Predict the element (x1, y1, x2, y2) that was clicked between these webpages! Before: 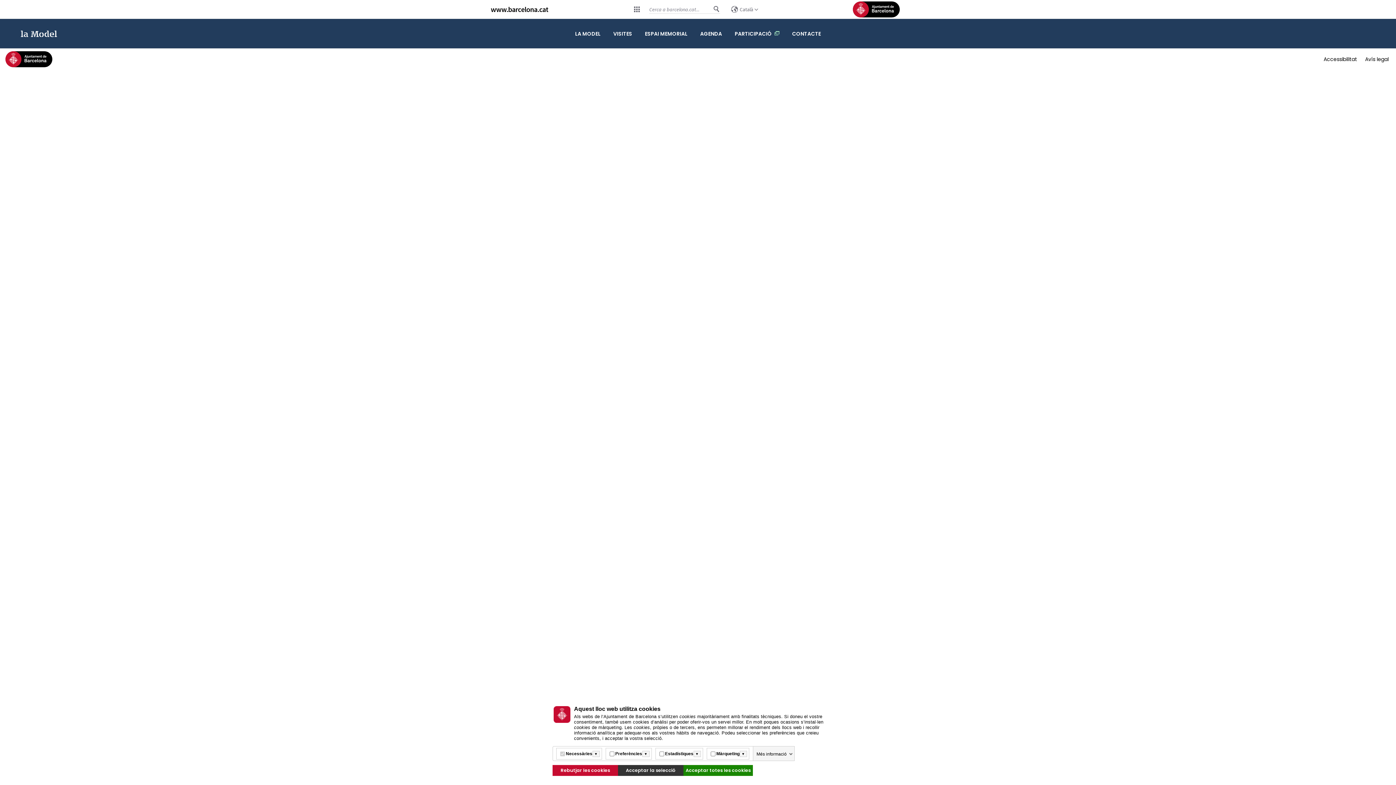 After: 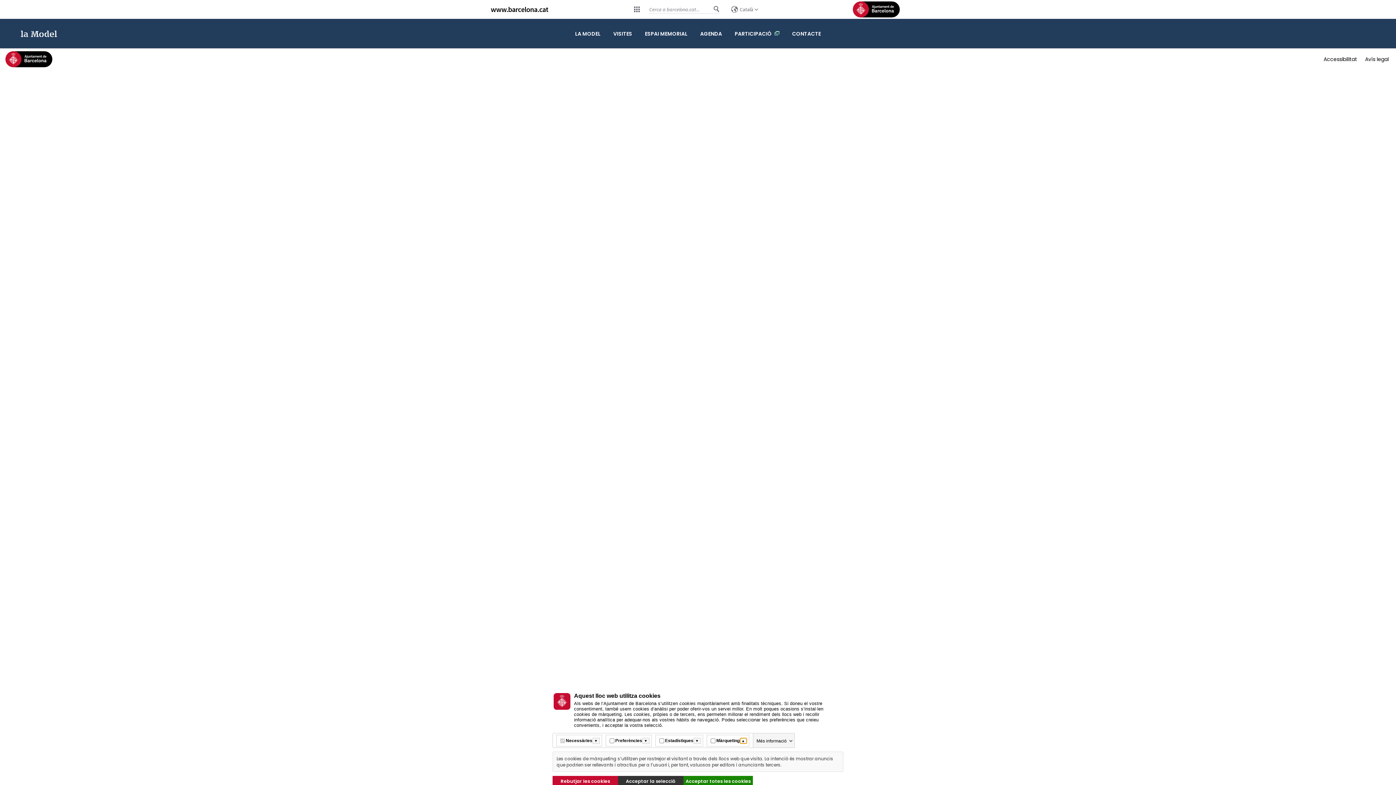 Action: bbox: (739, 751, 747, 757) label: Més informació